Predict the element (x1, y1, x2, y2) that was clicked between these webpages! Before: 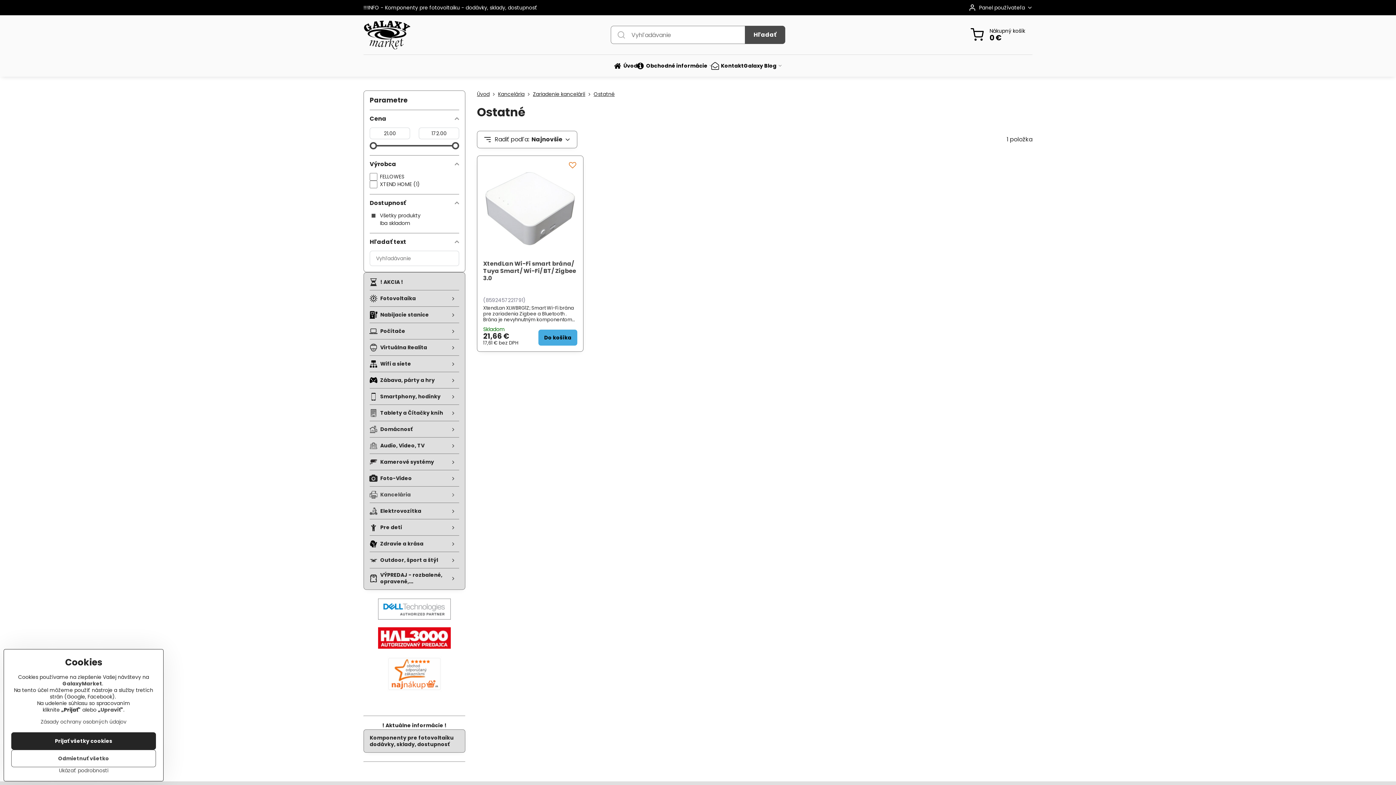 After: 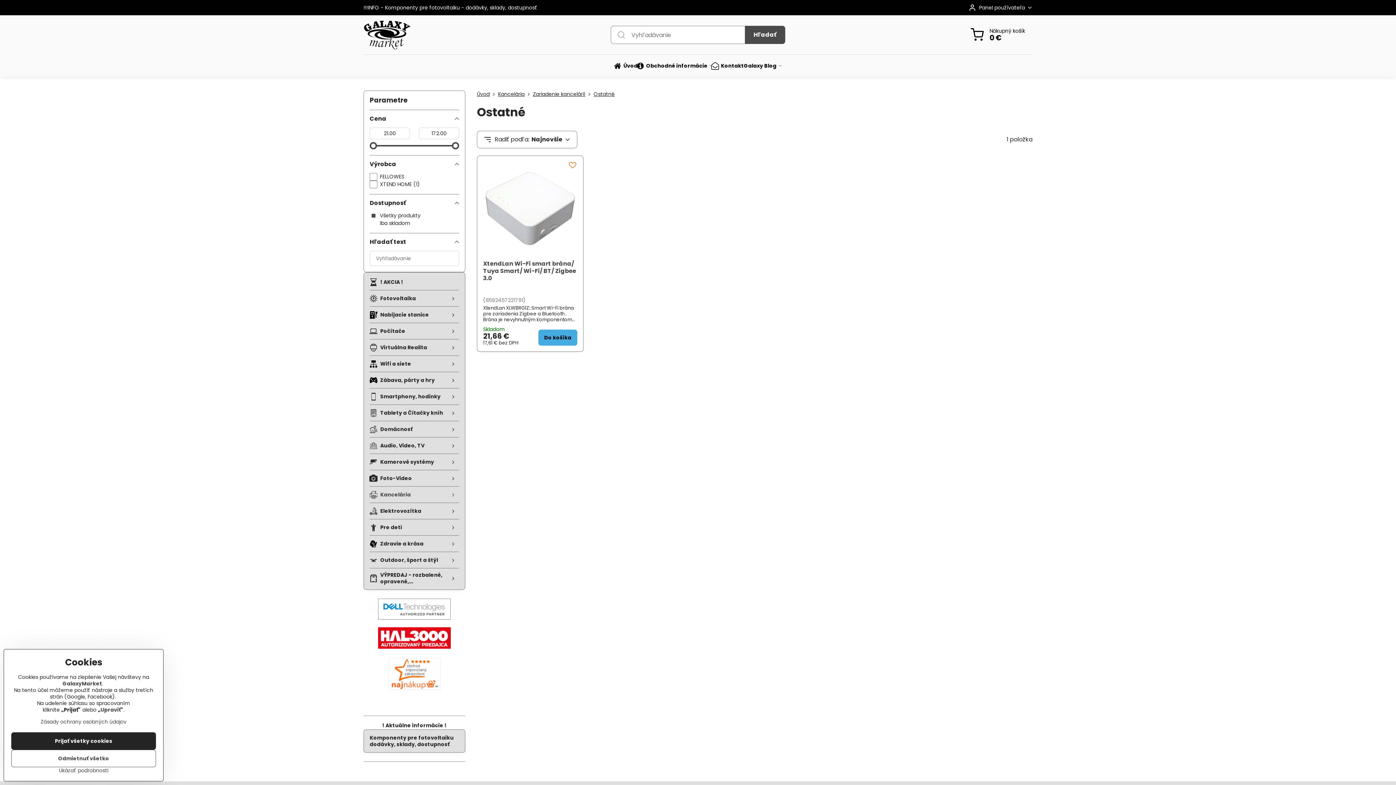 Action: bbox: (593, 90, 614, 97) label: Ostatné